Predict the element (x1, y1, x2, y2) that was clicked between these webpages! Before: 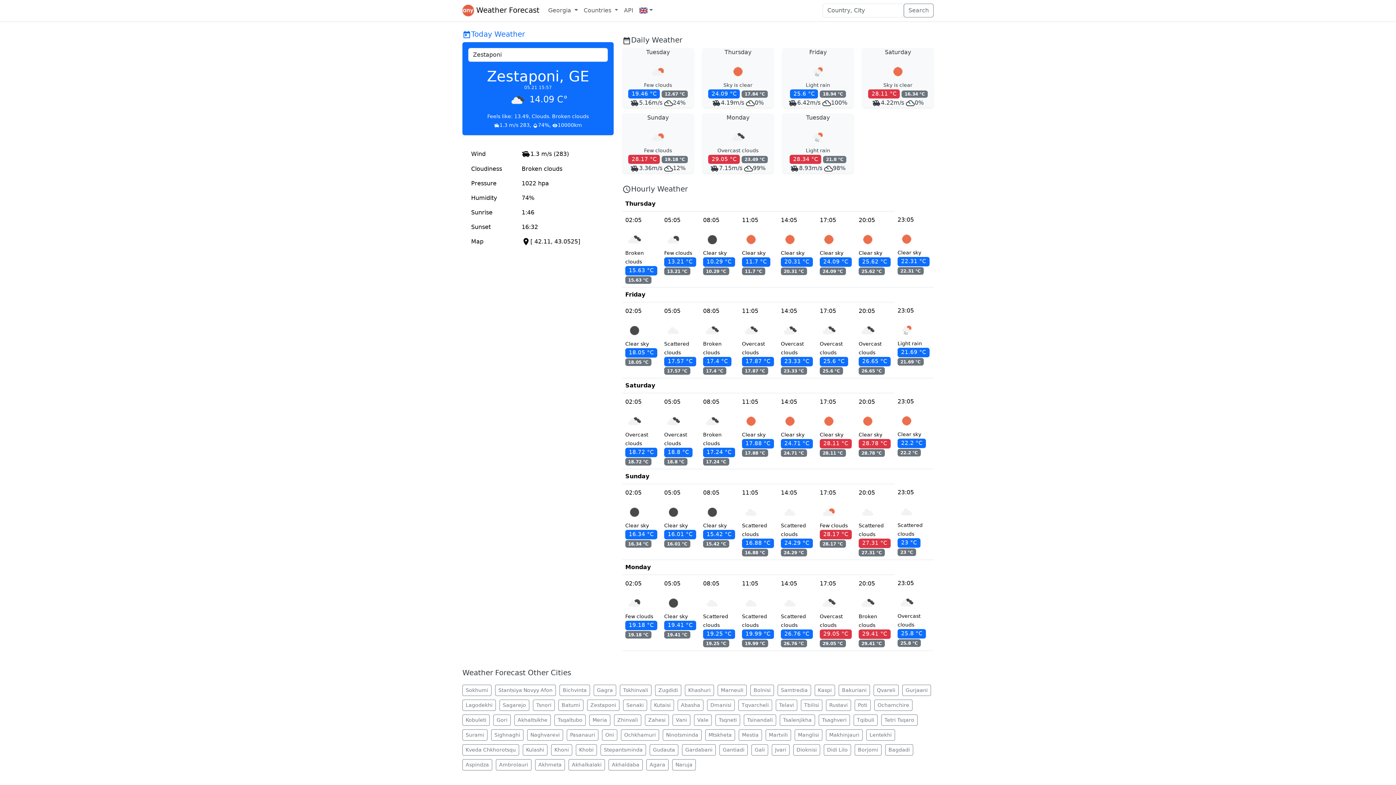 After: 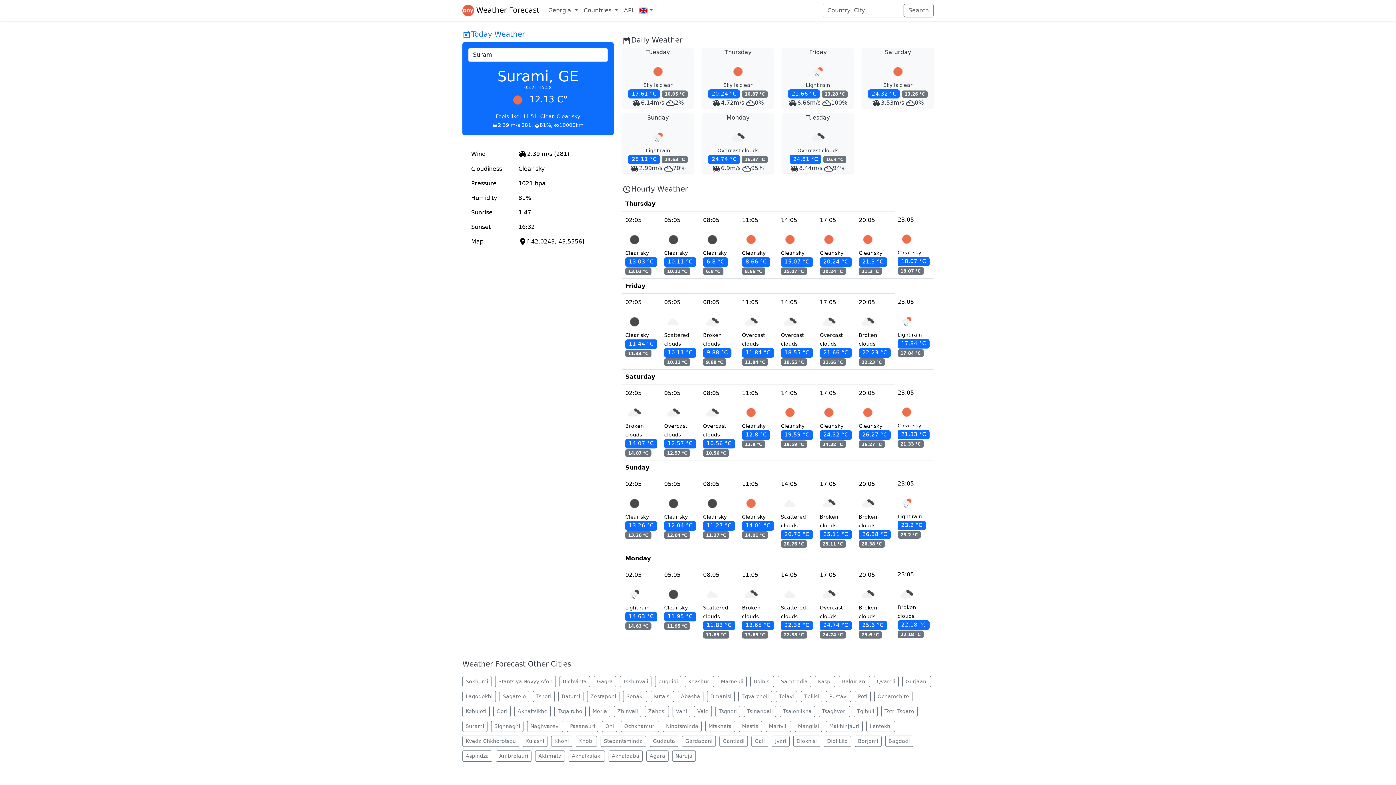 Action: label: Surami bbox: (462, 729, 487, 741)